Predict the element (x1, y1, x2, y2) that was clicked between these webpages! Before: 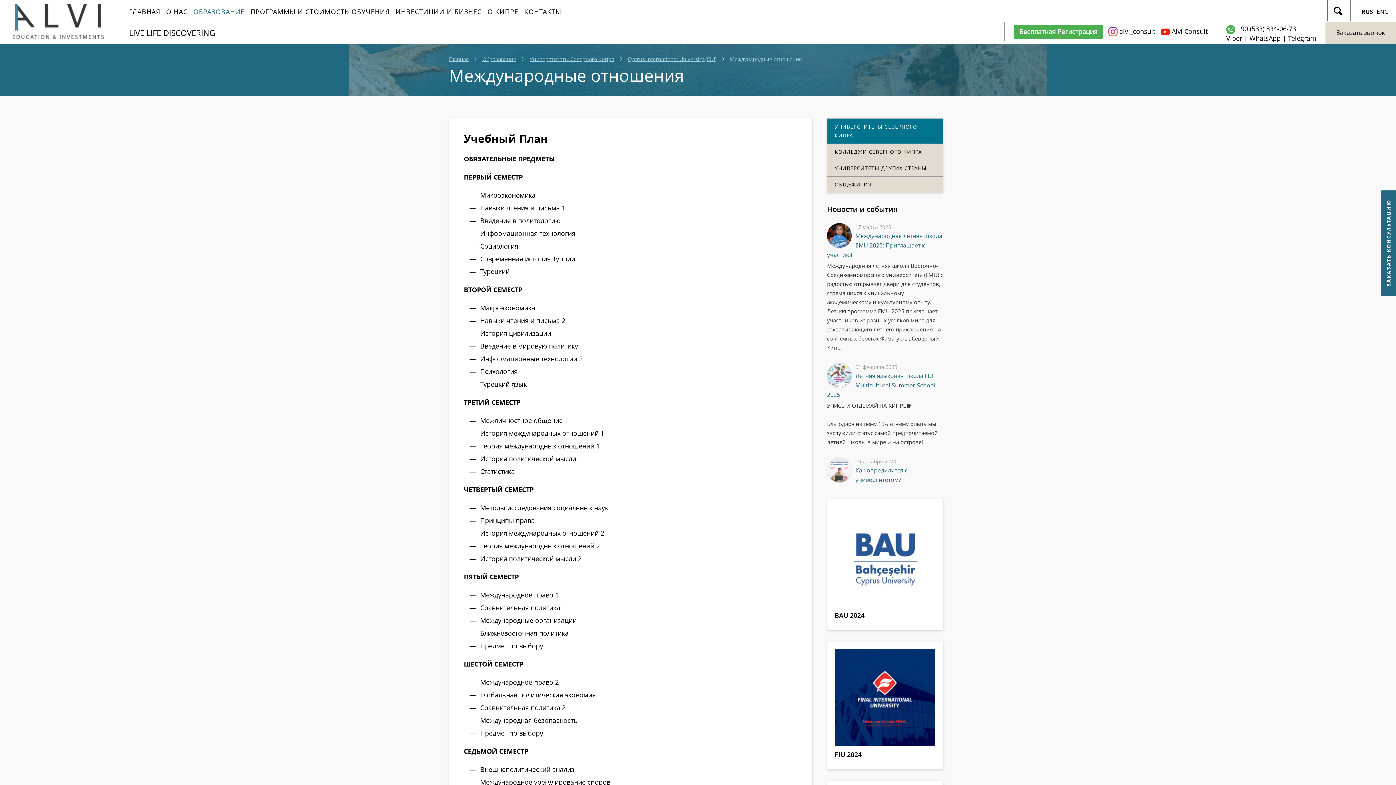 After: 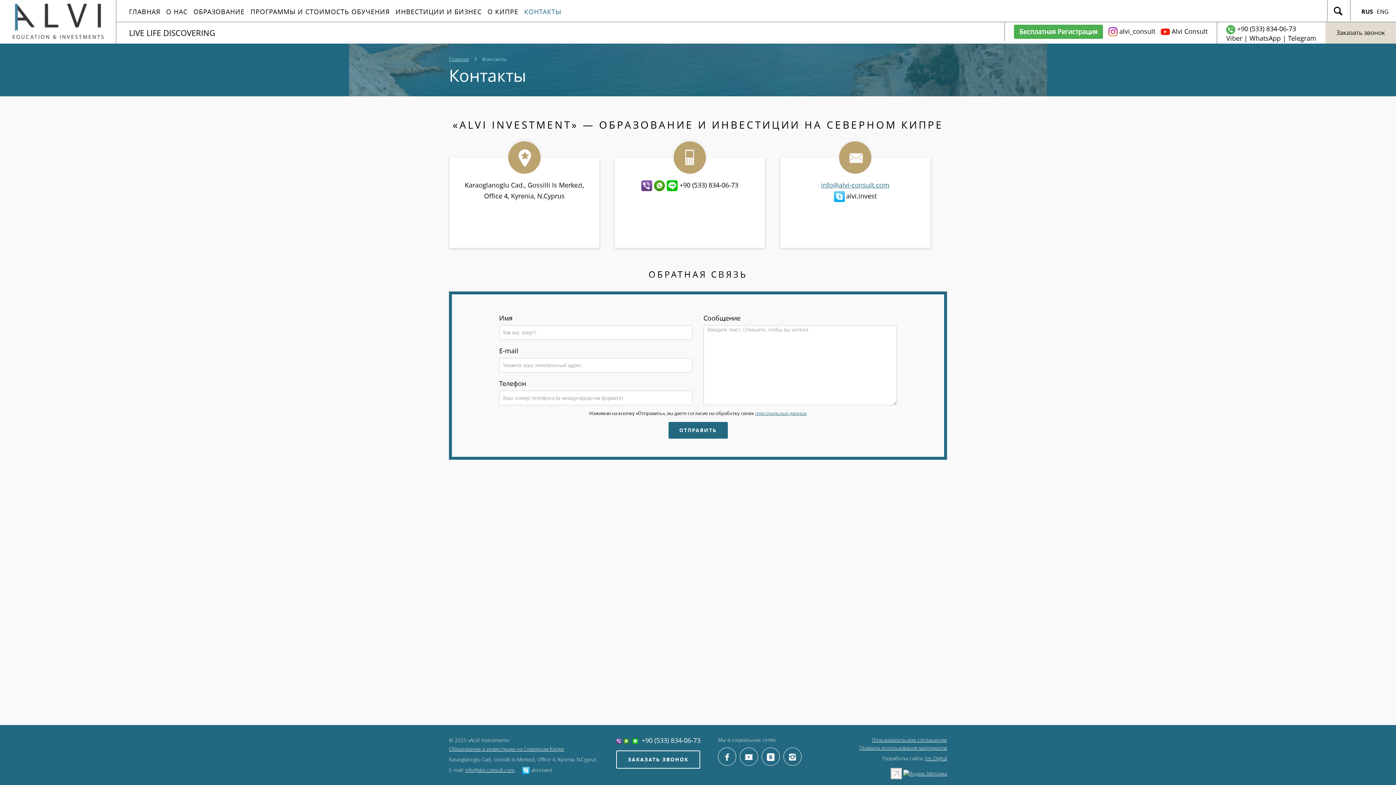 Action: bbox: (524, 3, 561, 20) label: КОНТАКТЫ